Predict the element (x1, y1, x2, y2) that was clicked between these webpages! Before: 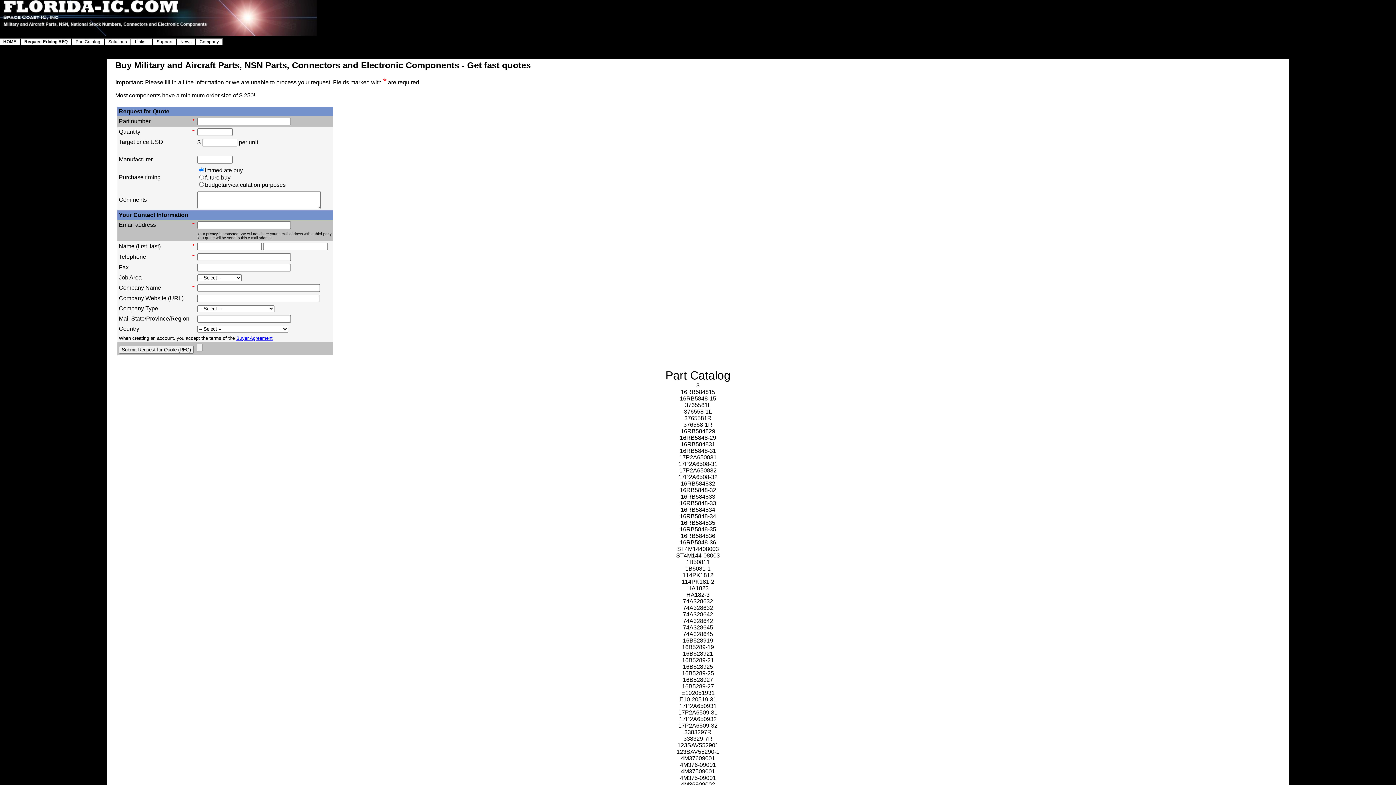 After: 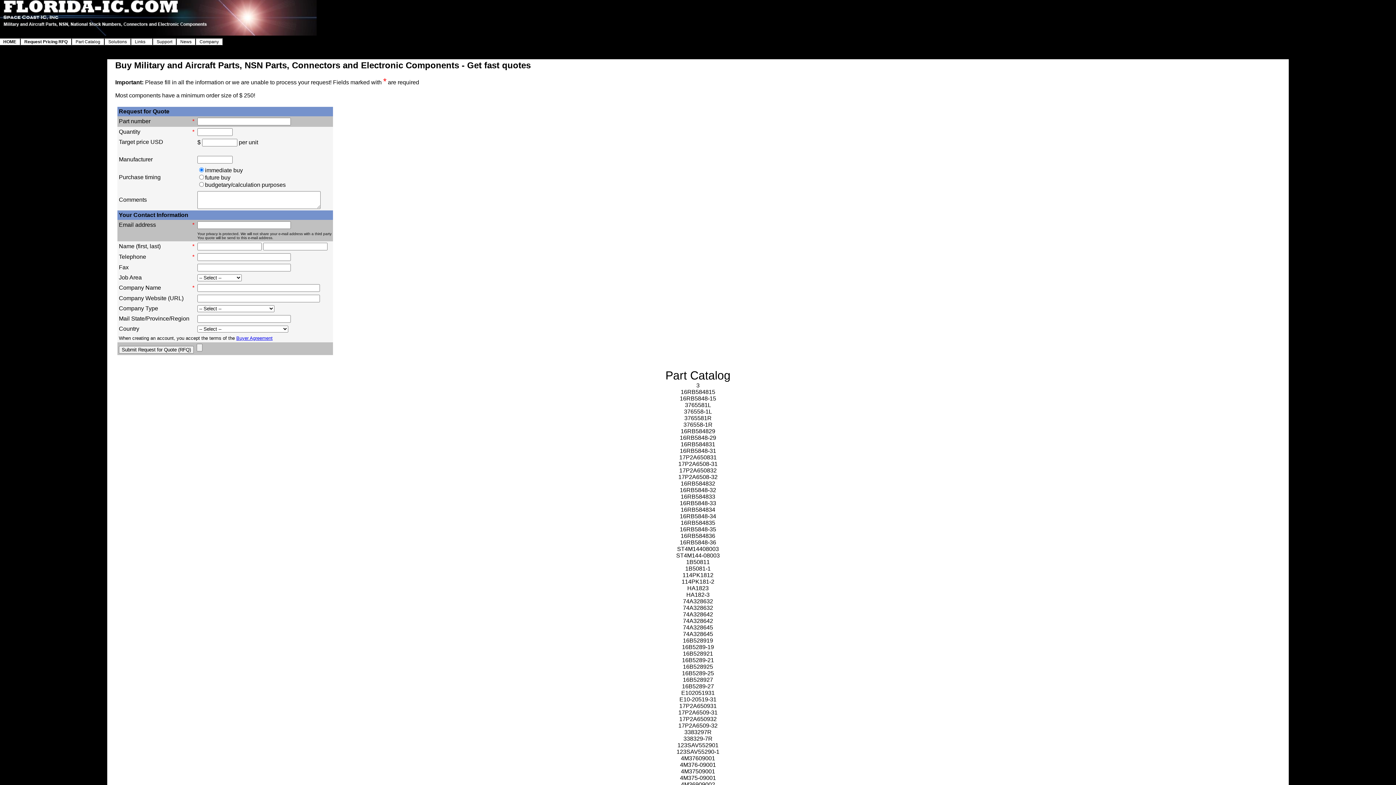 Action: label:    Part Catalog    bbox: (71, 38, 104, 45)